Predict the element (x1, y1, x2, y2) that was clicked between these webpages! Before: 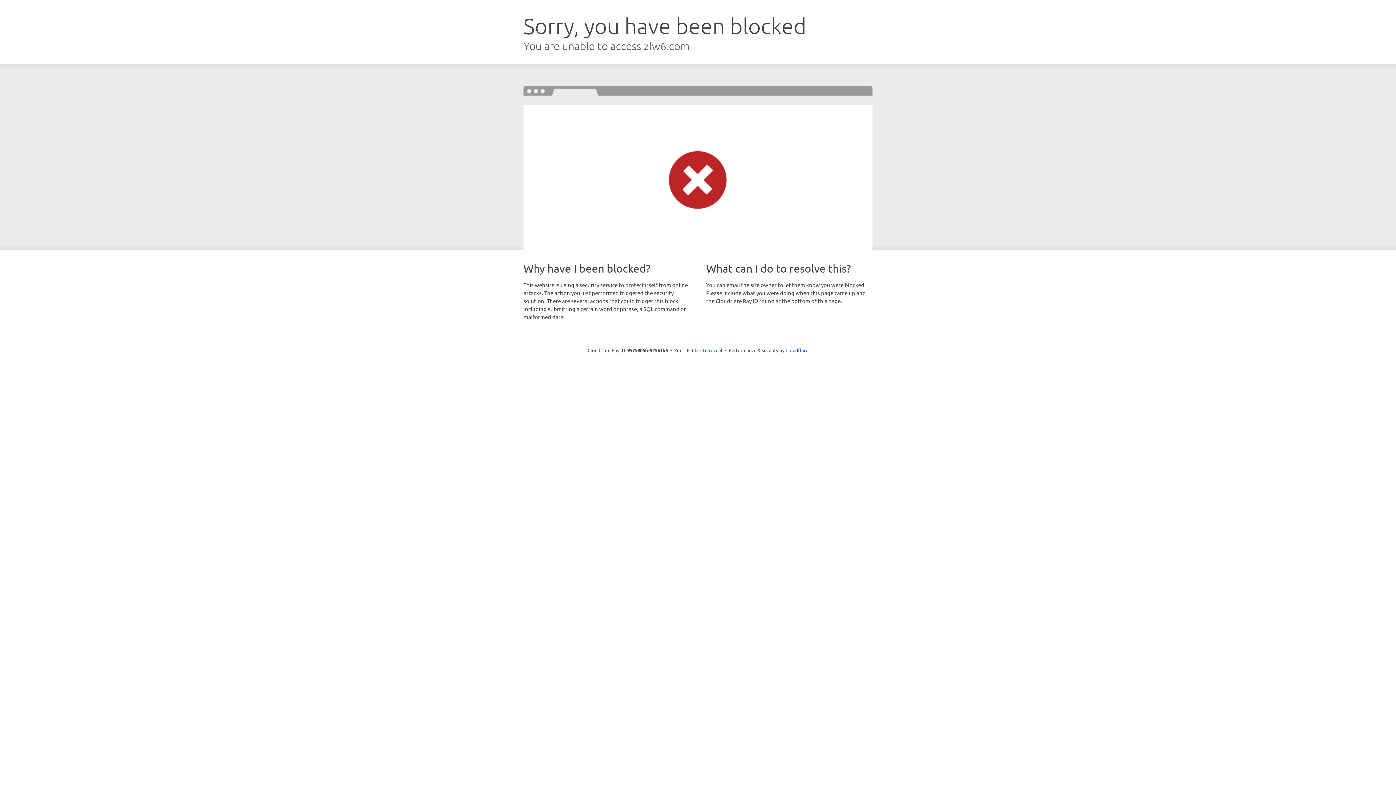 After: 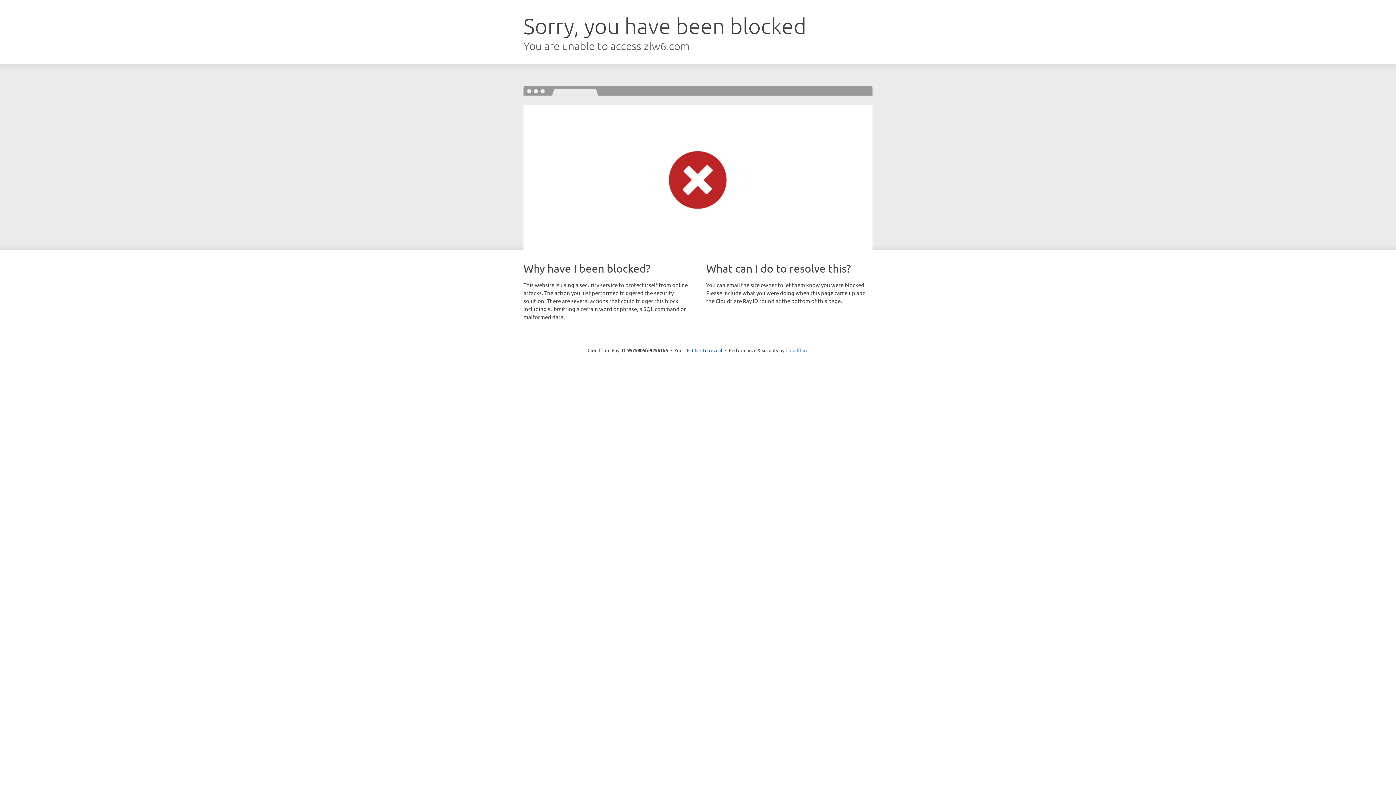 Action: label: Cloudflare bbox: (785, 347, 808, 353)